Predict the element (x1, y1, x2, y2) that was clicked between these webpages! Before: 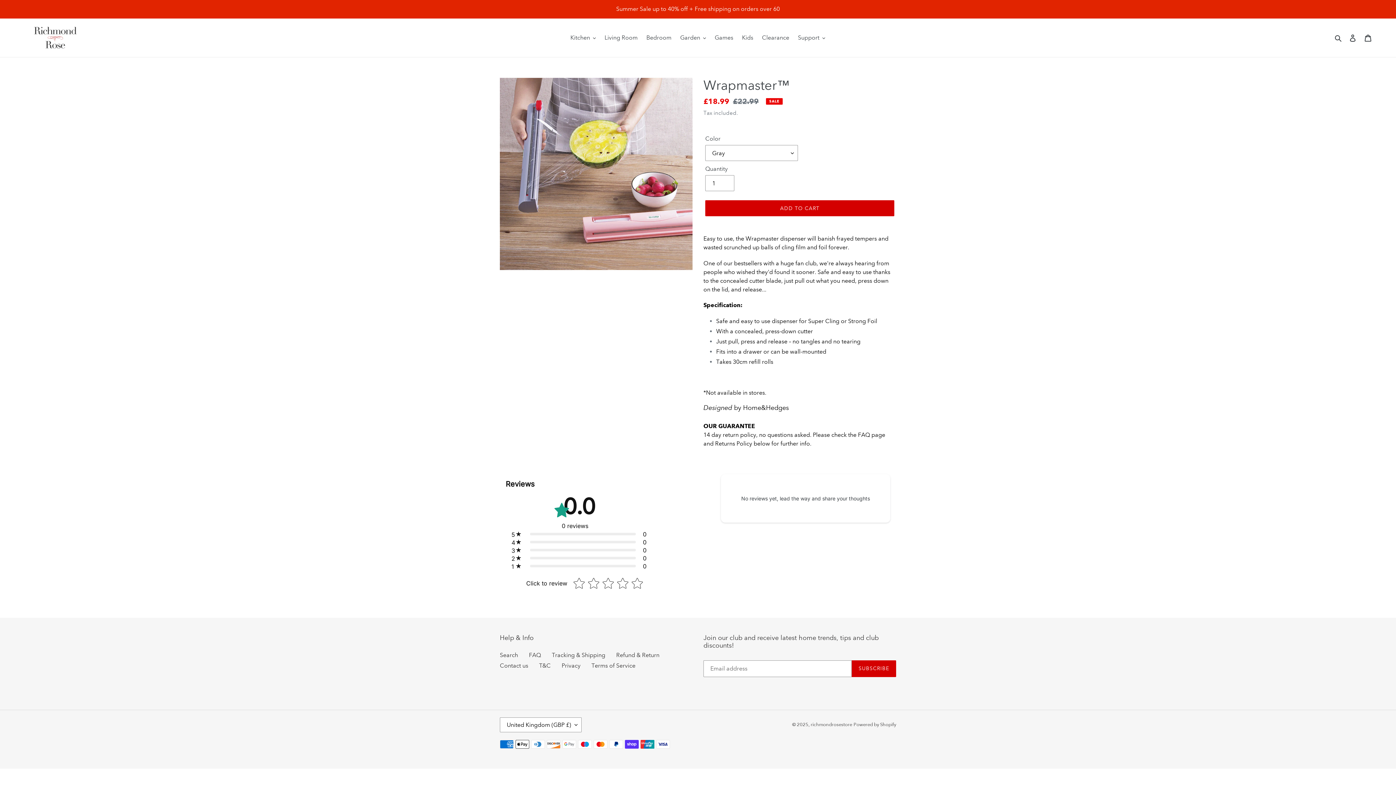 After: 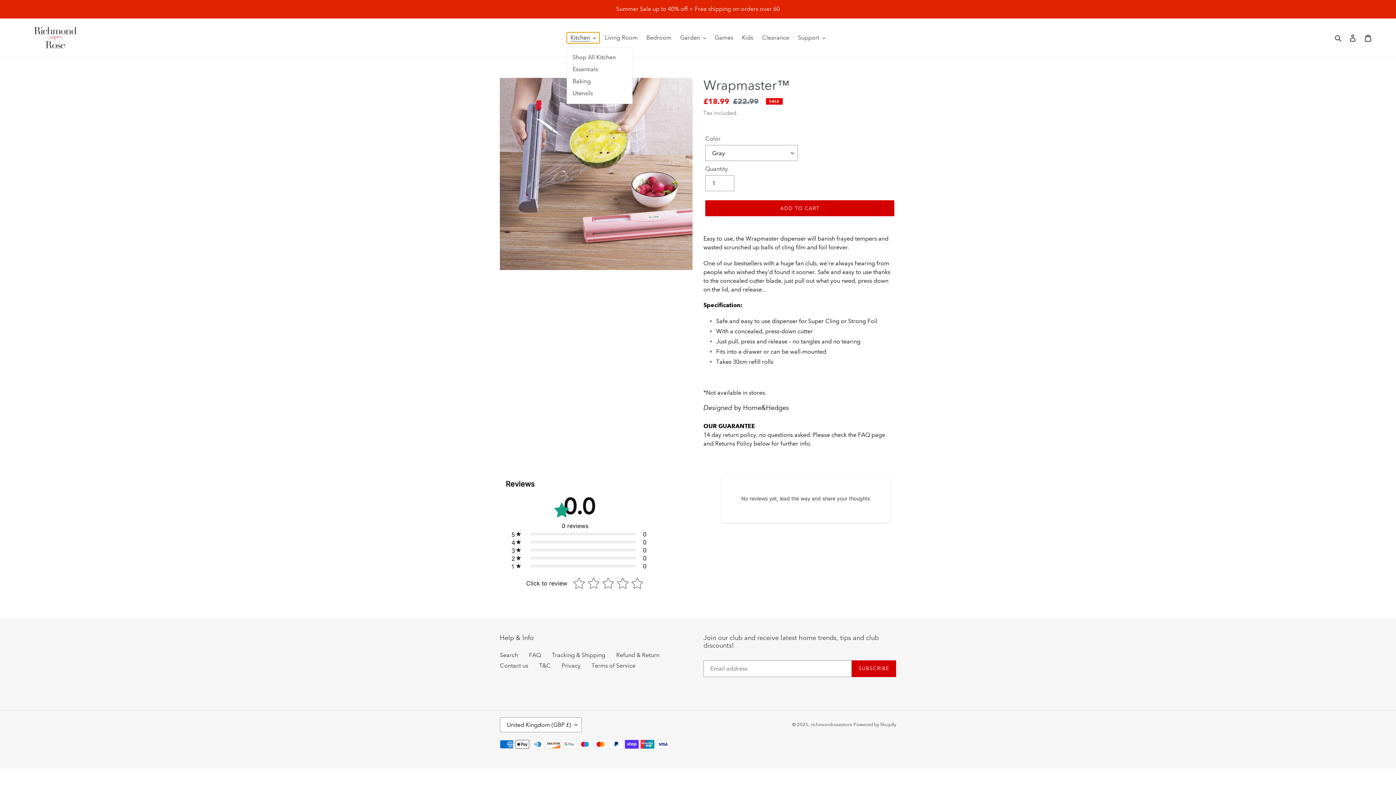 Action: label: Kitchen bbox: (566, 32, 599, 43)